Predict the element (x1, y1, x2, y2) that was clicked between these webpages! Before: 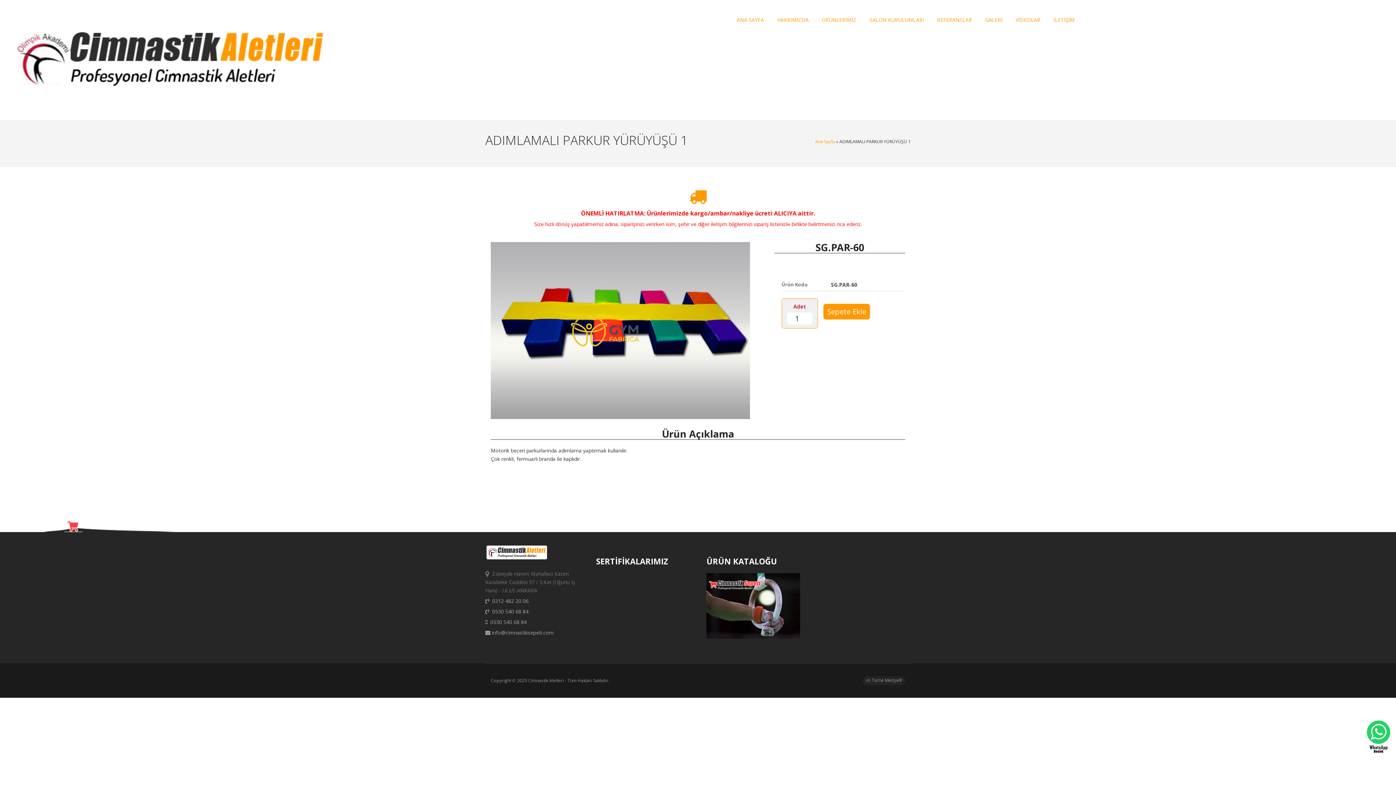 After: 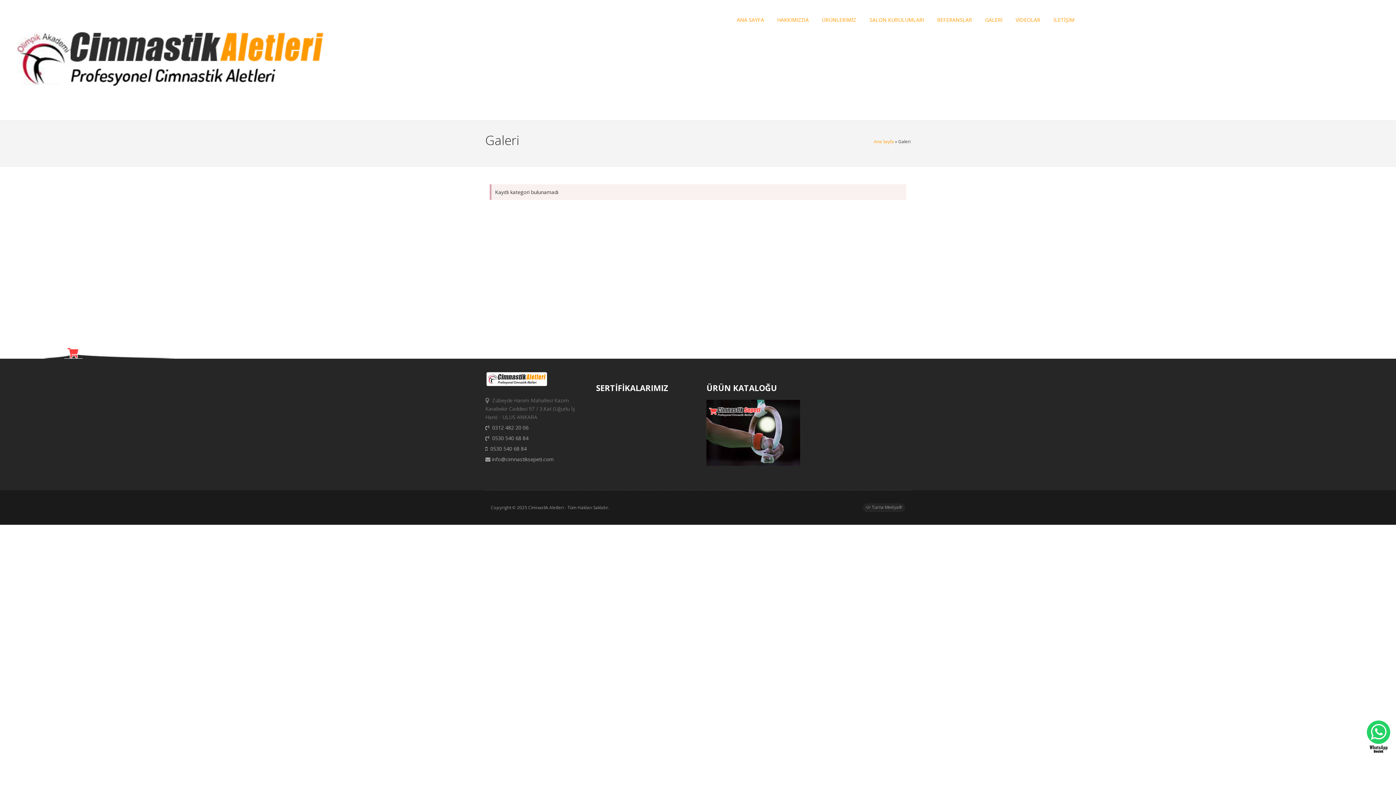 Action: bbox: (978, 3, 1009, 36) label: GALERİ